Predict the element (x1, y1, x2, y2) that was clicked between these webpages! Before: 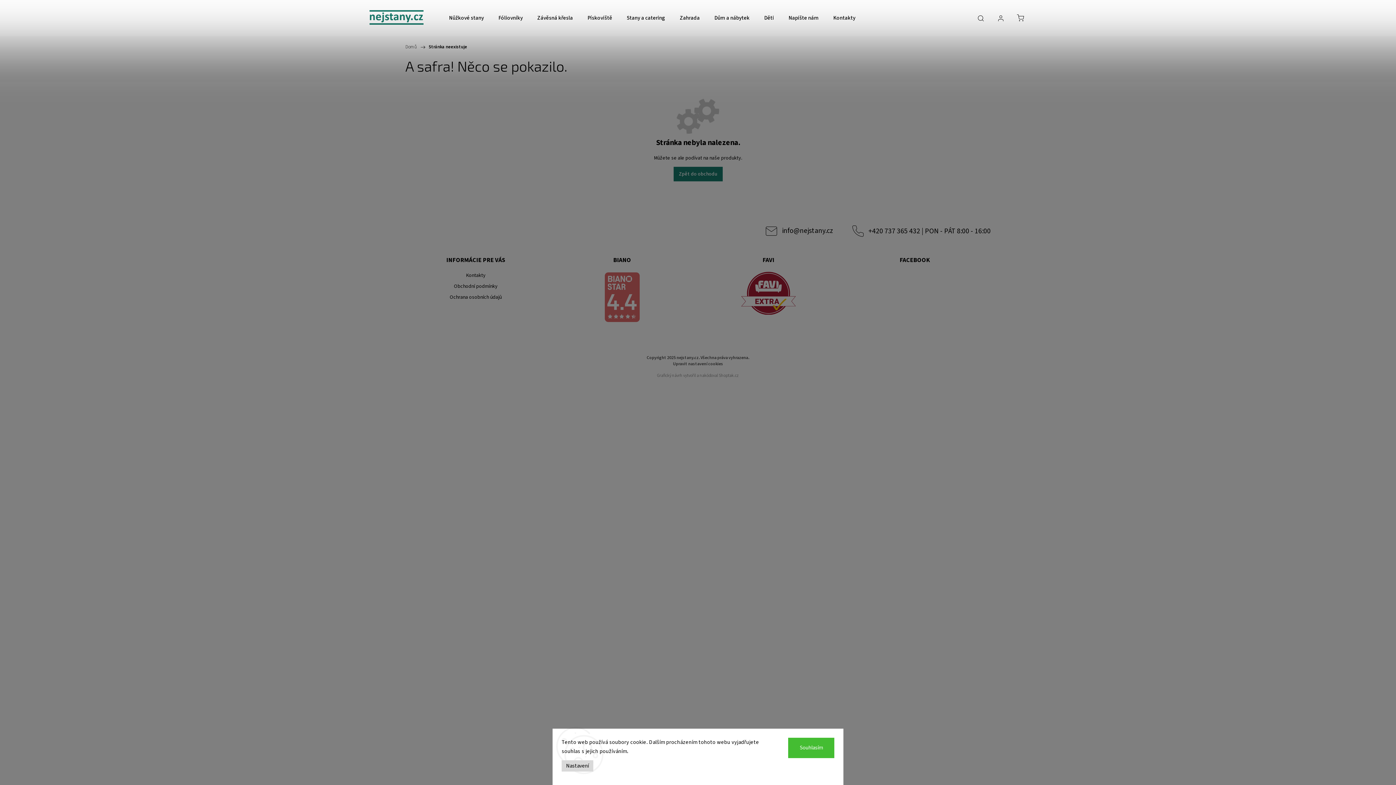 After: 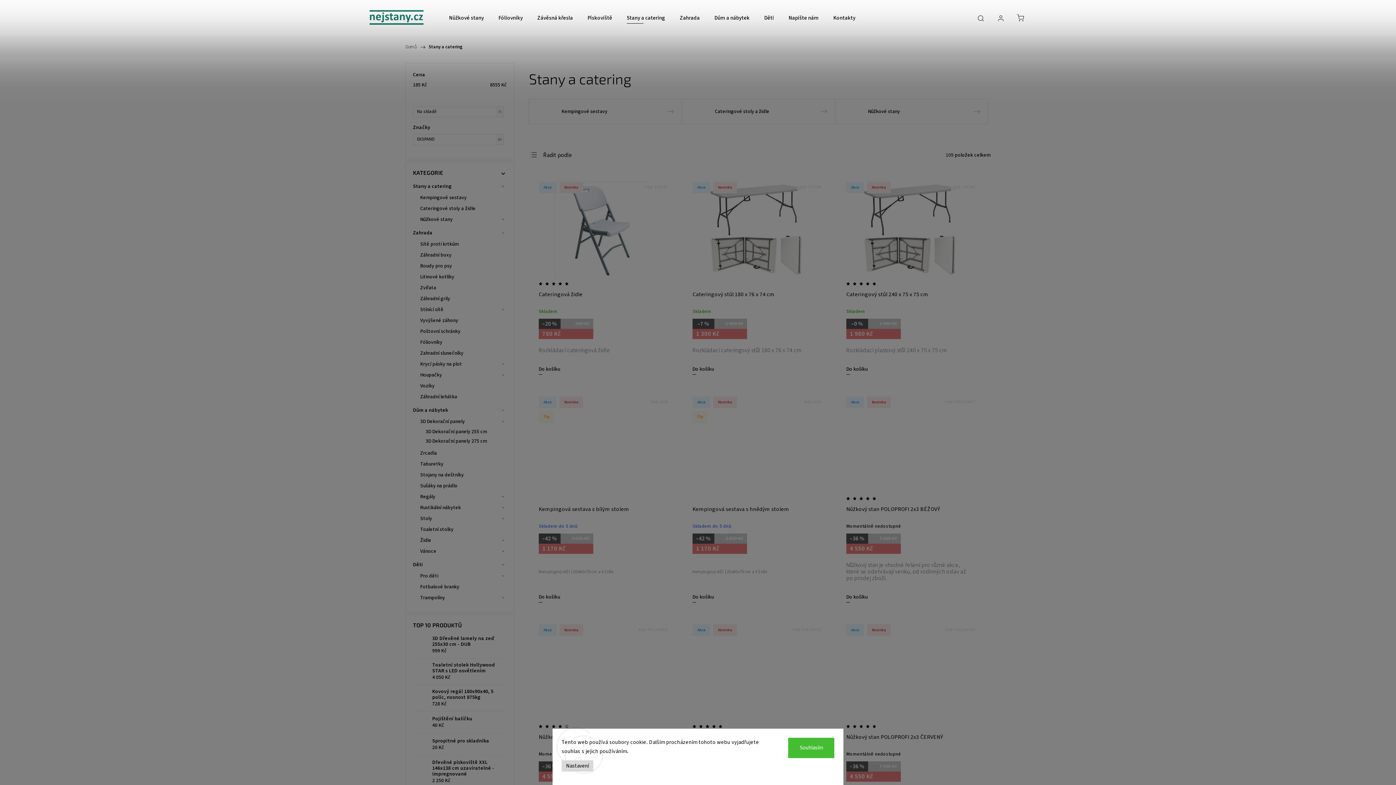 Action: bbox: (626, 0, 665, 36) label: Stany a catering